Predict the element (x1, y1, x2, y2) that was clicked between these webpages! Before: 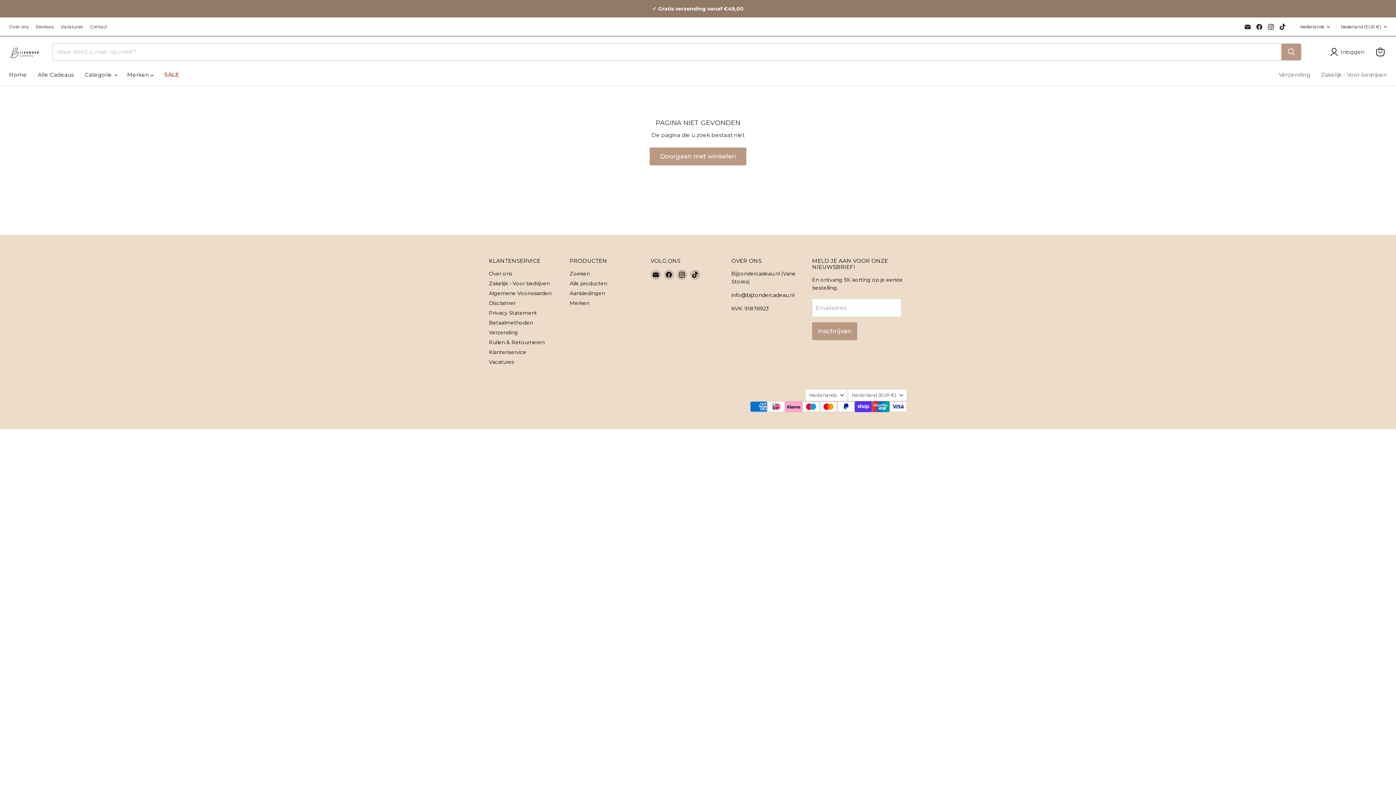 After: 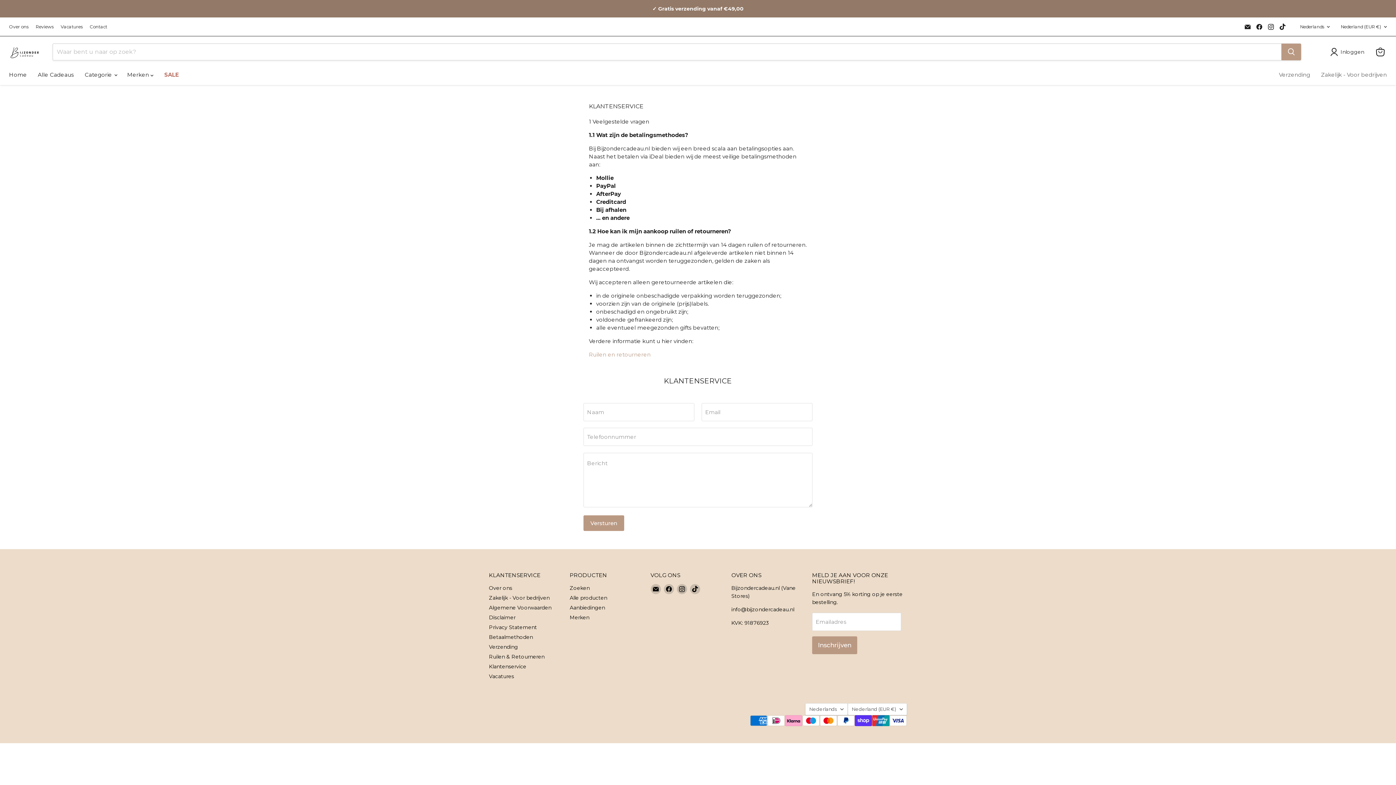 Action: bbox: (489, 349, 526, 355) label: Klantenservice